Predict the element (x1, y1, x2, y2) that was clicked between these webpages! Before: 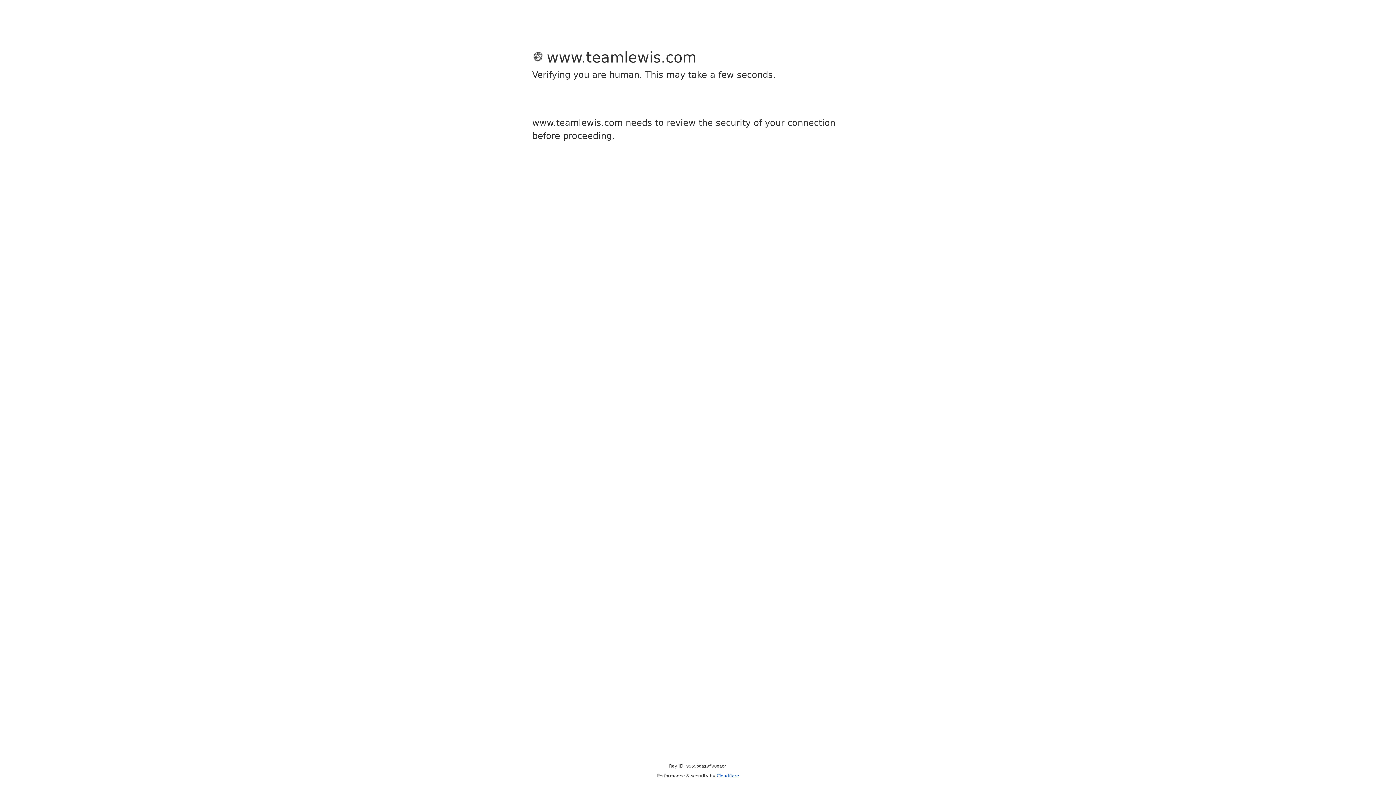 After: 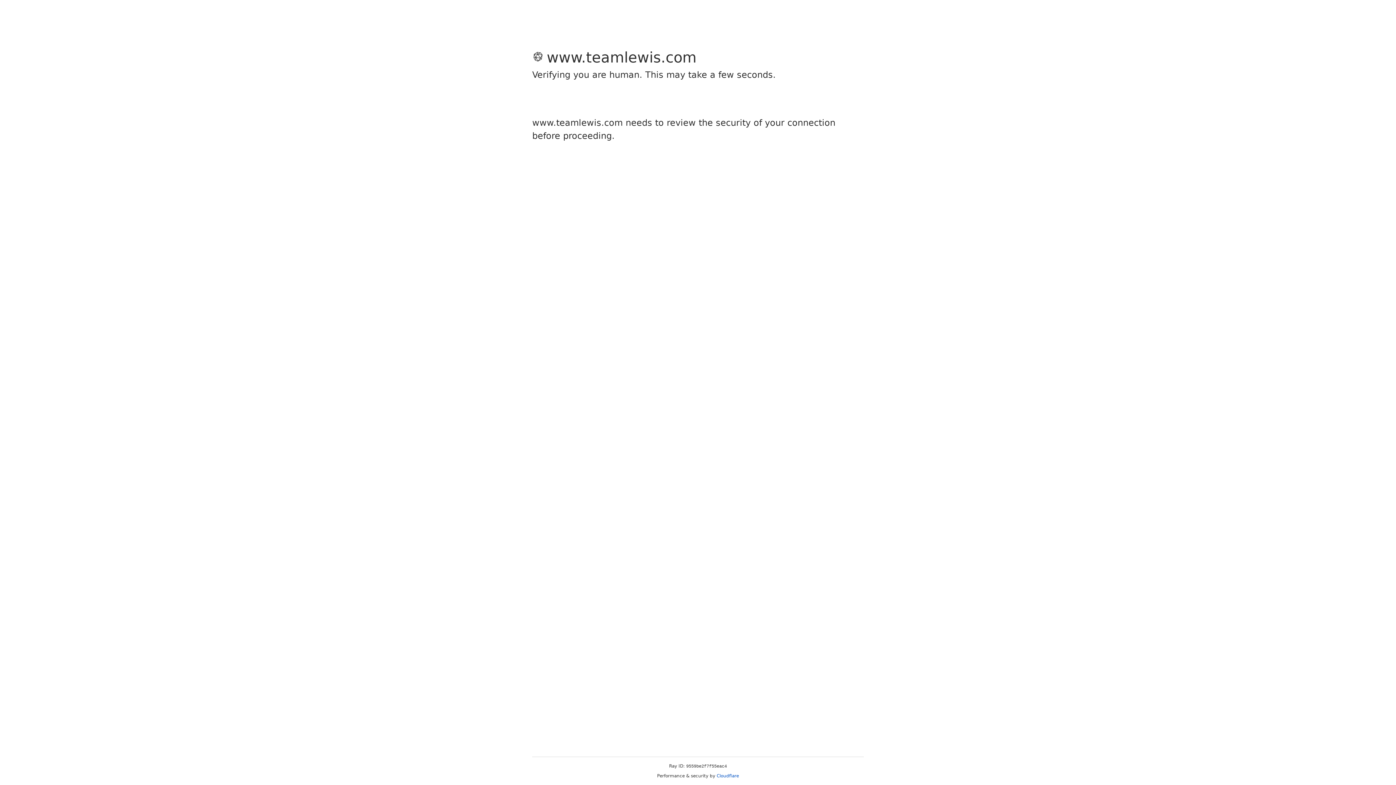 Action: bbox: (716, 773, 739, 778) label: Cloudflare